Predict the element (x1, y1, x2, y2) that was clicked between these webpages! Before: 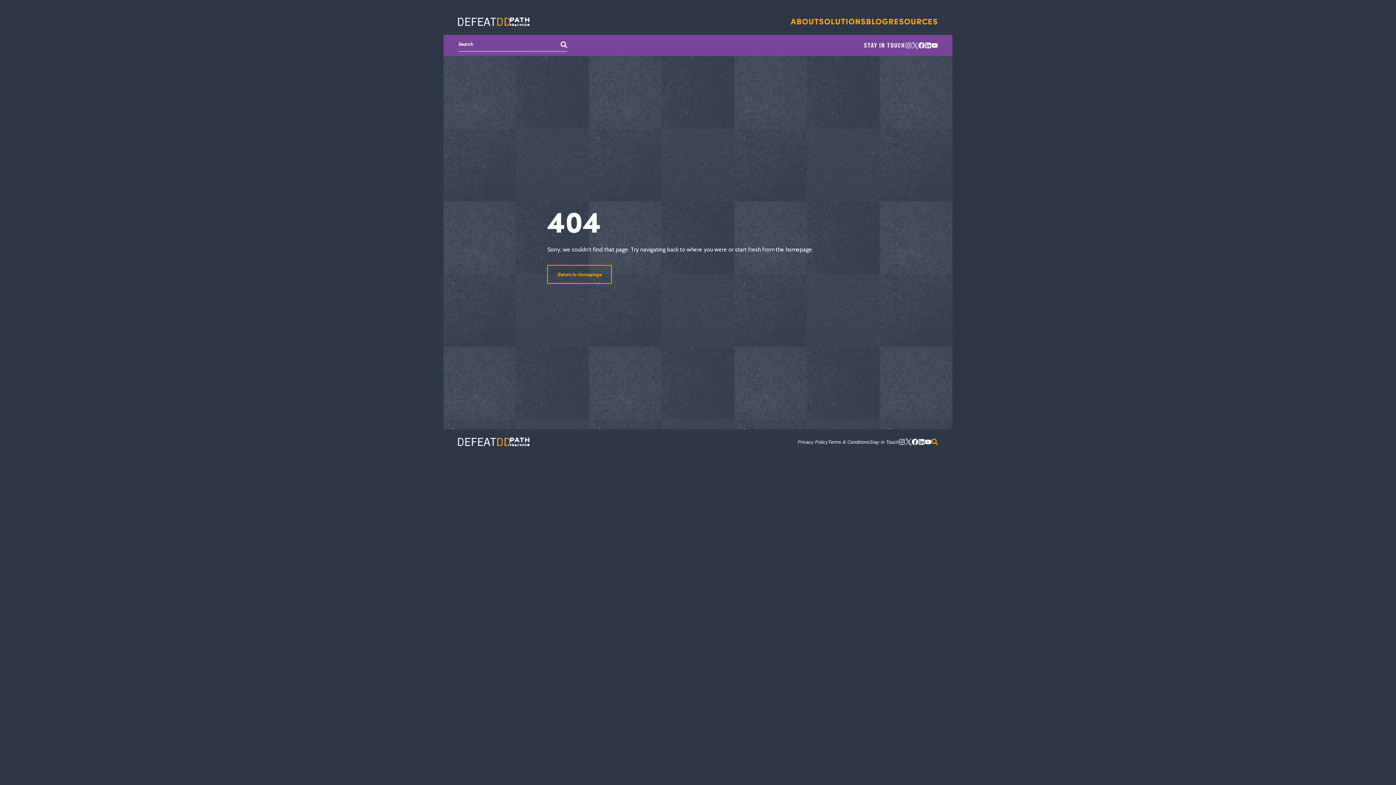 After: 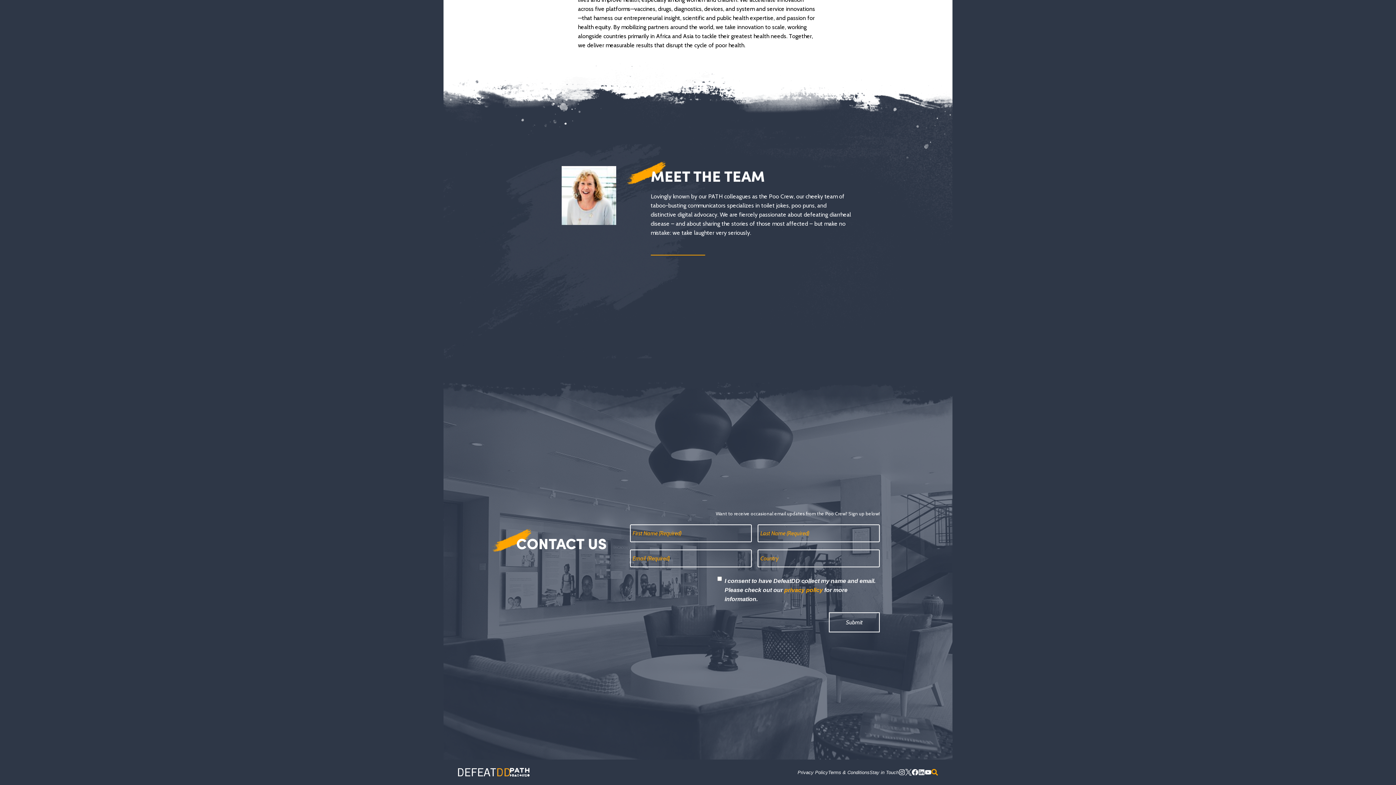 Action: label: STAY IN TOUCH bbox: (864, 41, 905, 48)